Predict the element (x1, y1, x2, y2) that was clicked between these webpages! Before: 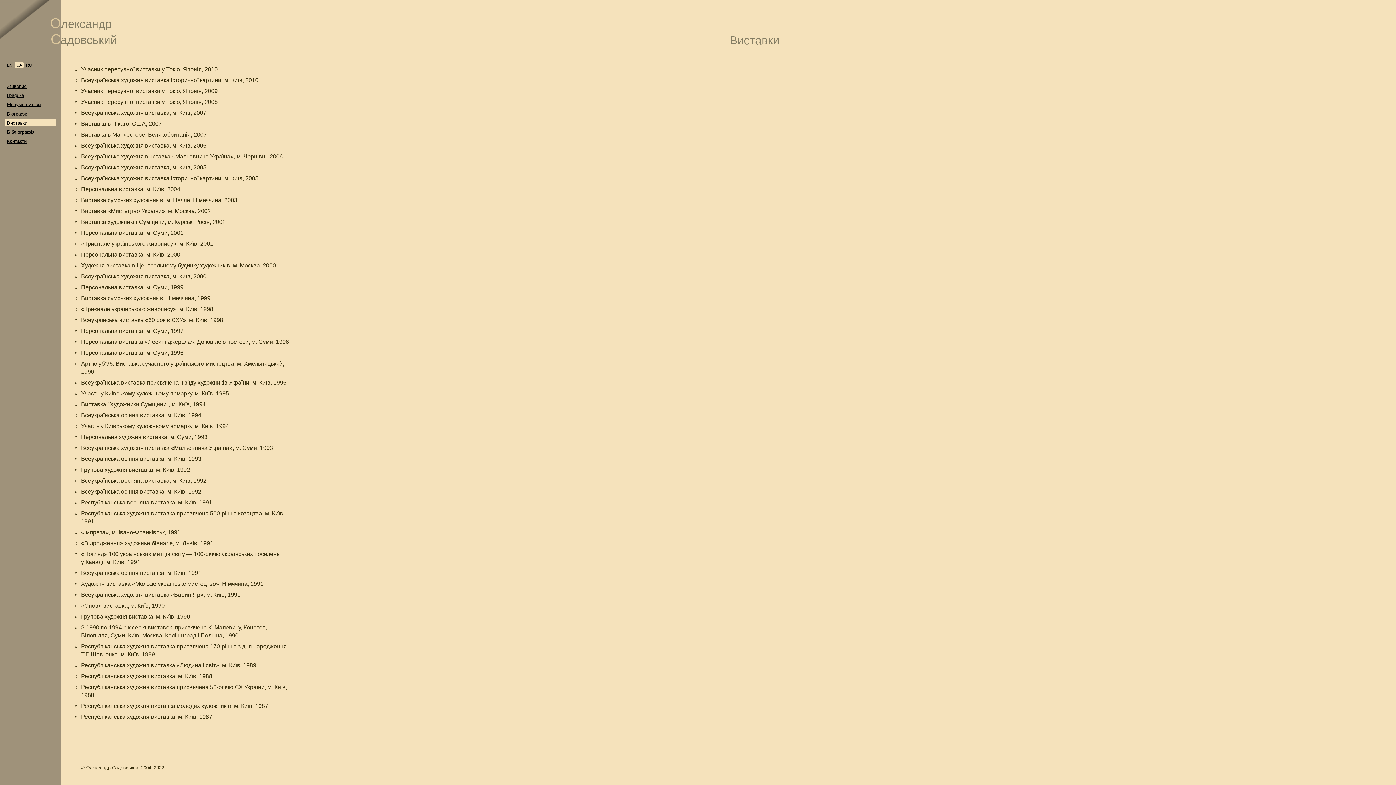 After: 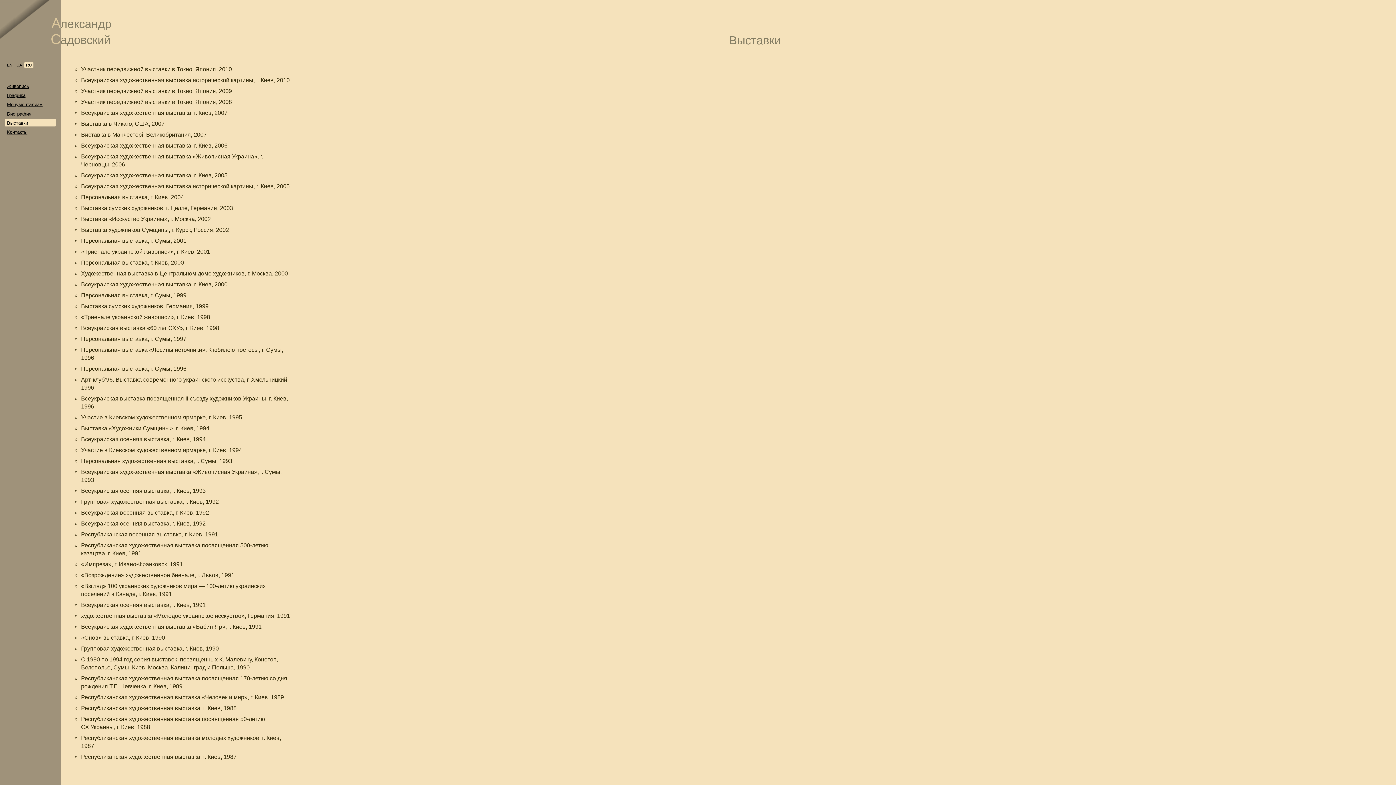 Action: label: RU bbox: (24, 62, 33, 68)